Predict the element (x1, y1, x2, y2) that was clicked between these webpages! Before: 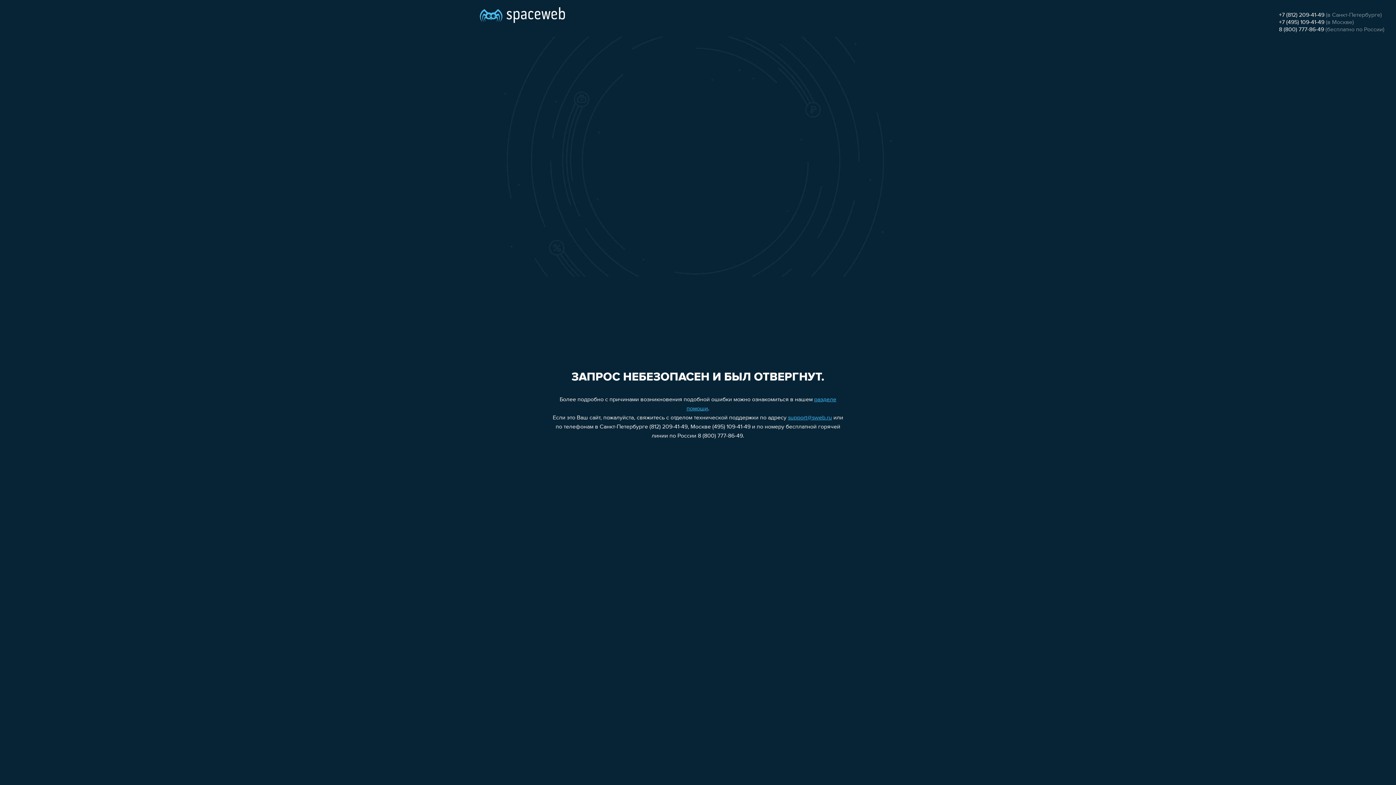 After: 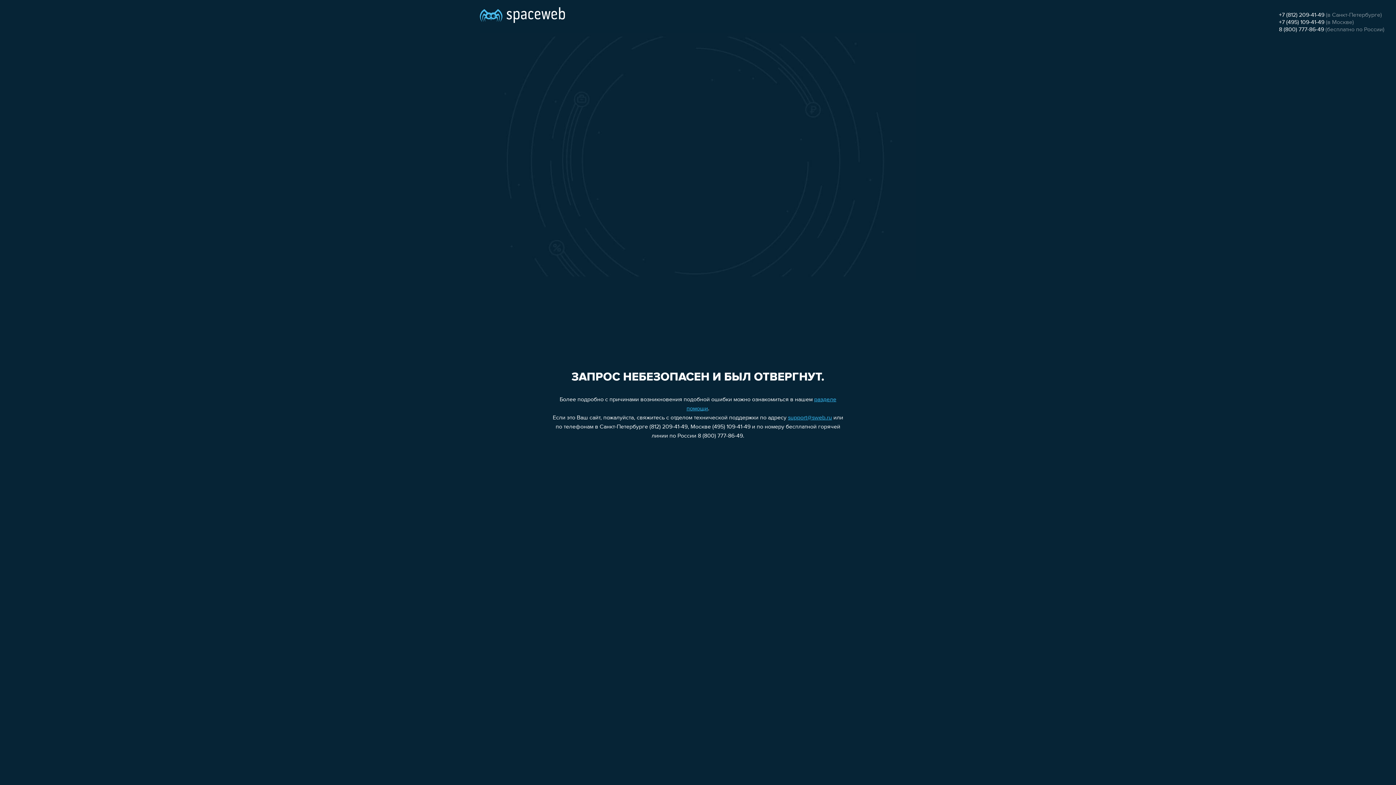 Action: bbox: (788, 415, 832, 421) label: support@sweb.ru